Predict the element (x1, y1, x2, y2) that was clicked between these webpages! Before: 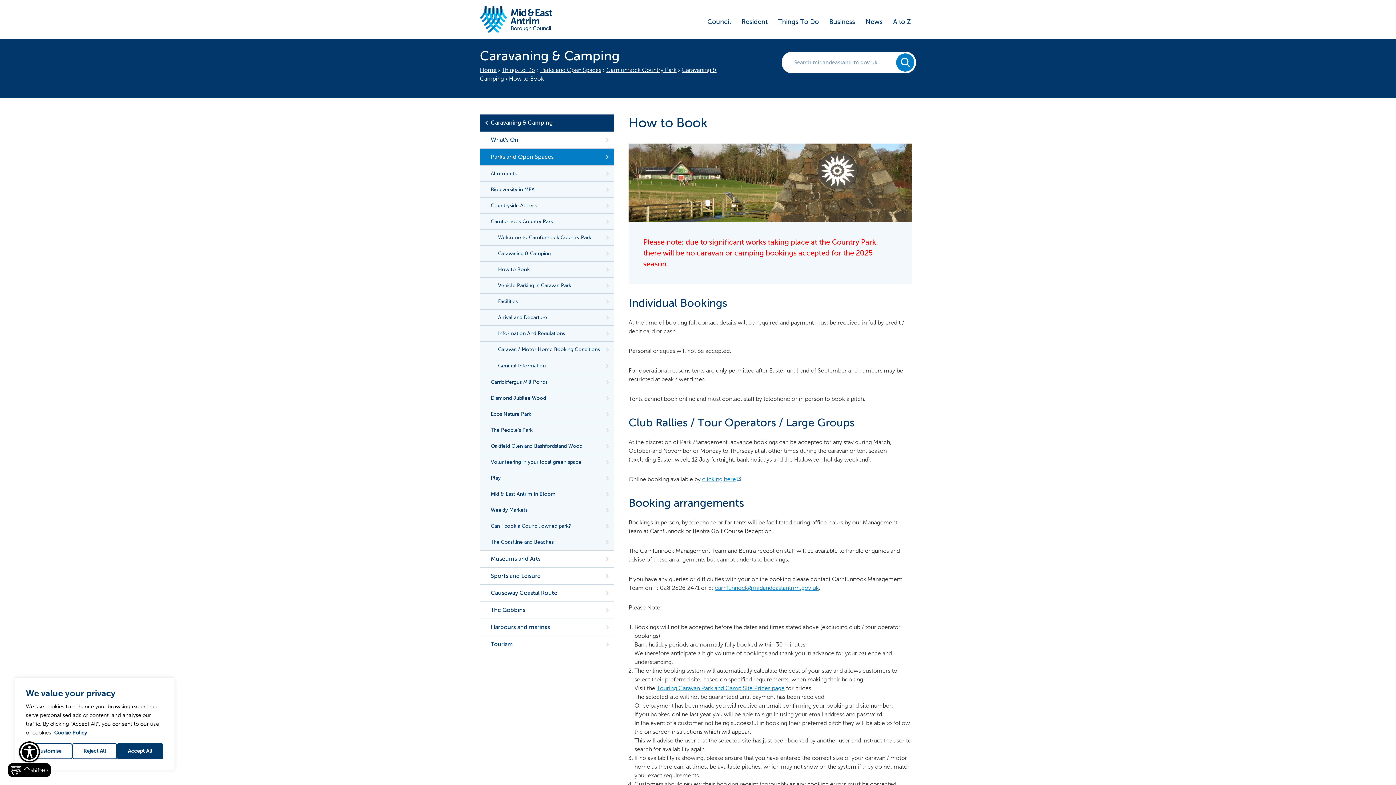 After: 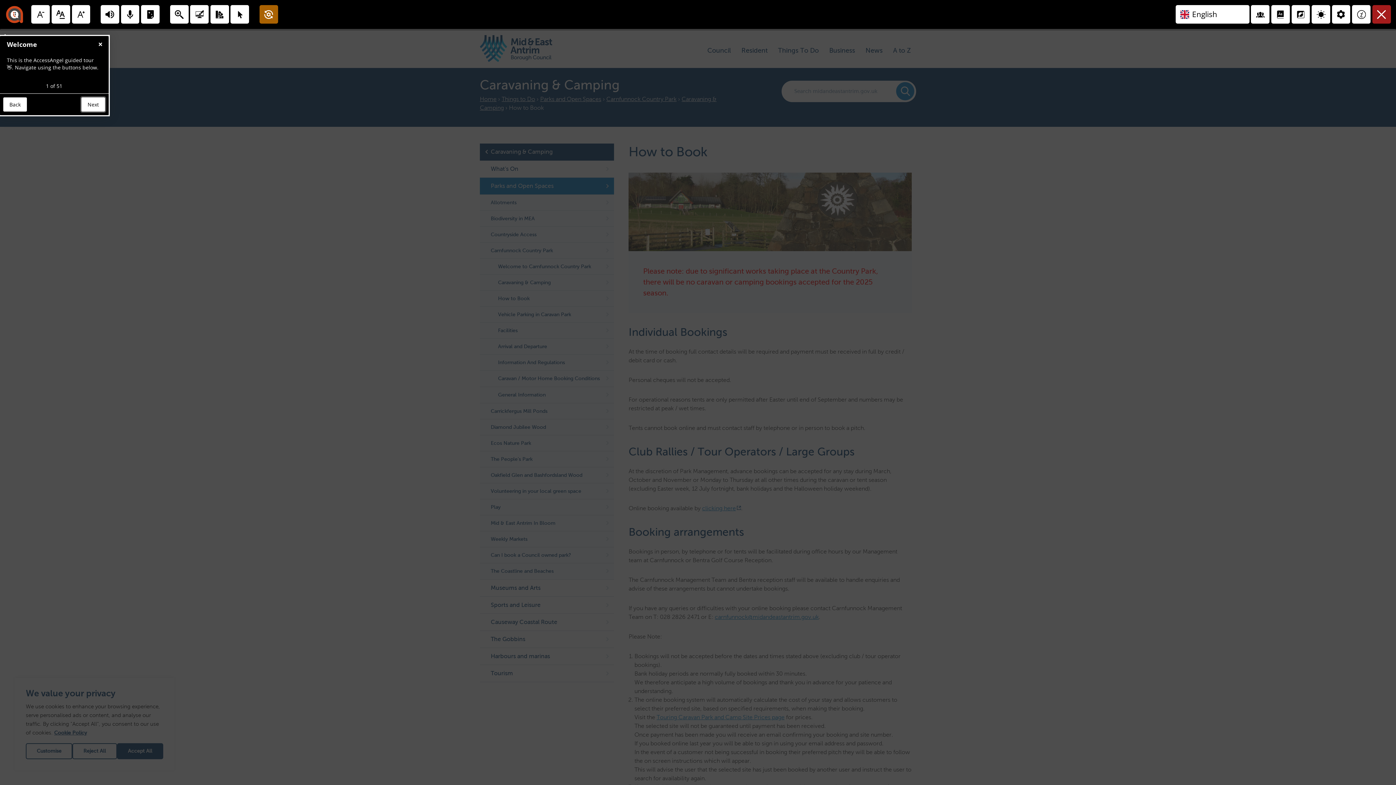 Action: bbox: (7, 741, 51, 778) label: Access Angel Launcher Button